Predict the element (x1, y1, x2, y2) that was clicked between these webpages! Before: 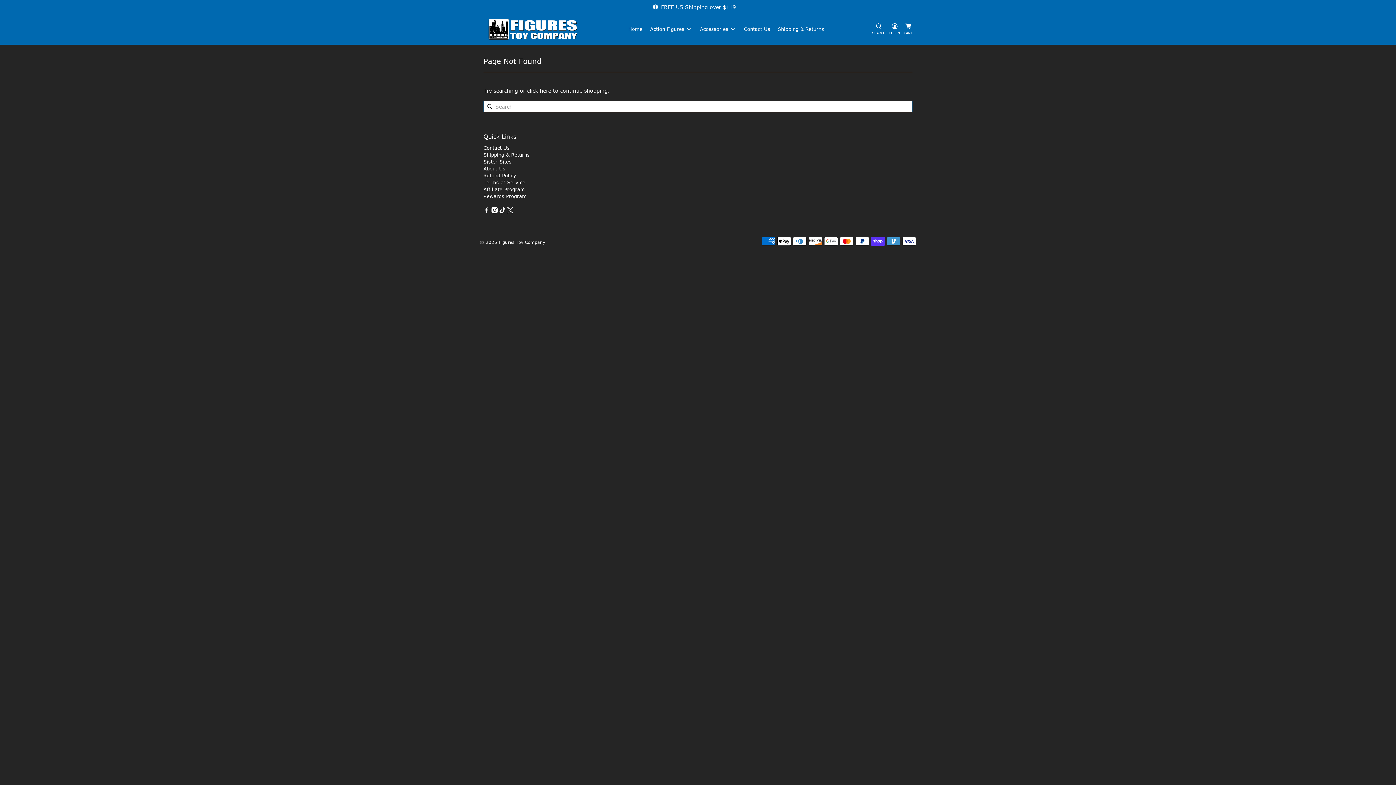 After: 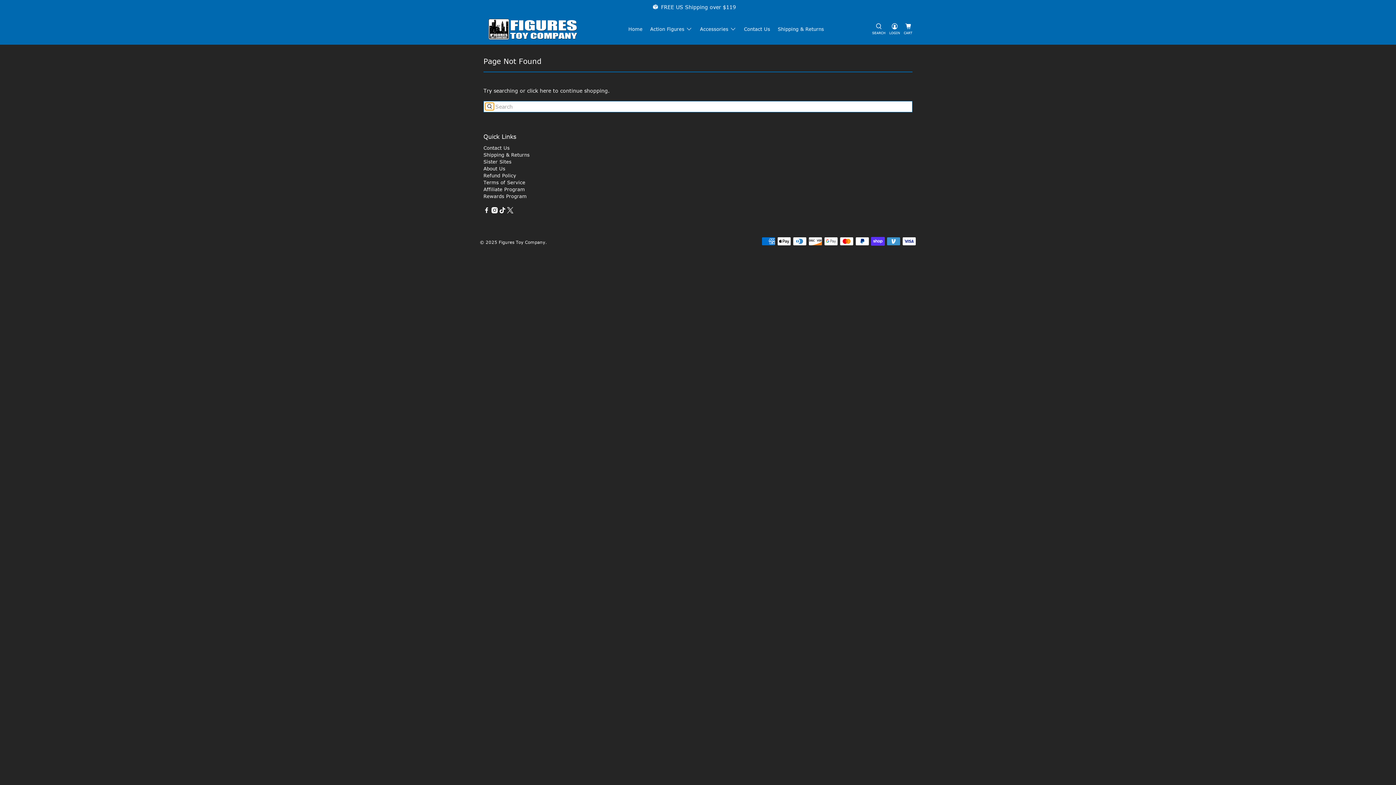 Action: bbox: (485, 103, 494, 110)